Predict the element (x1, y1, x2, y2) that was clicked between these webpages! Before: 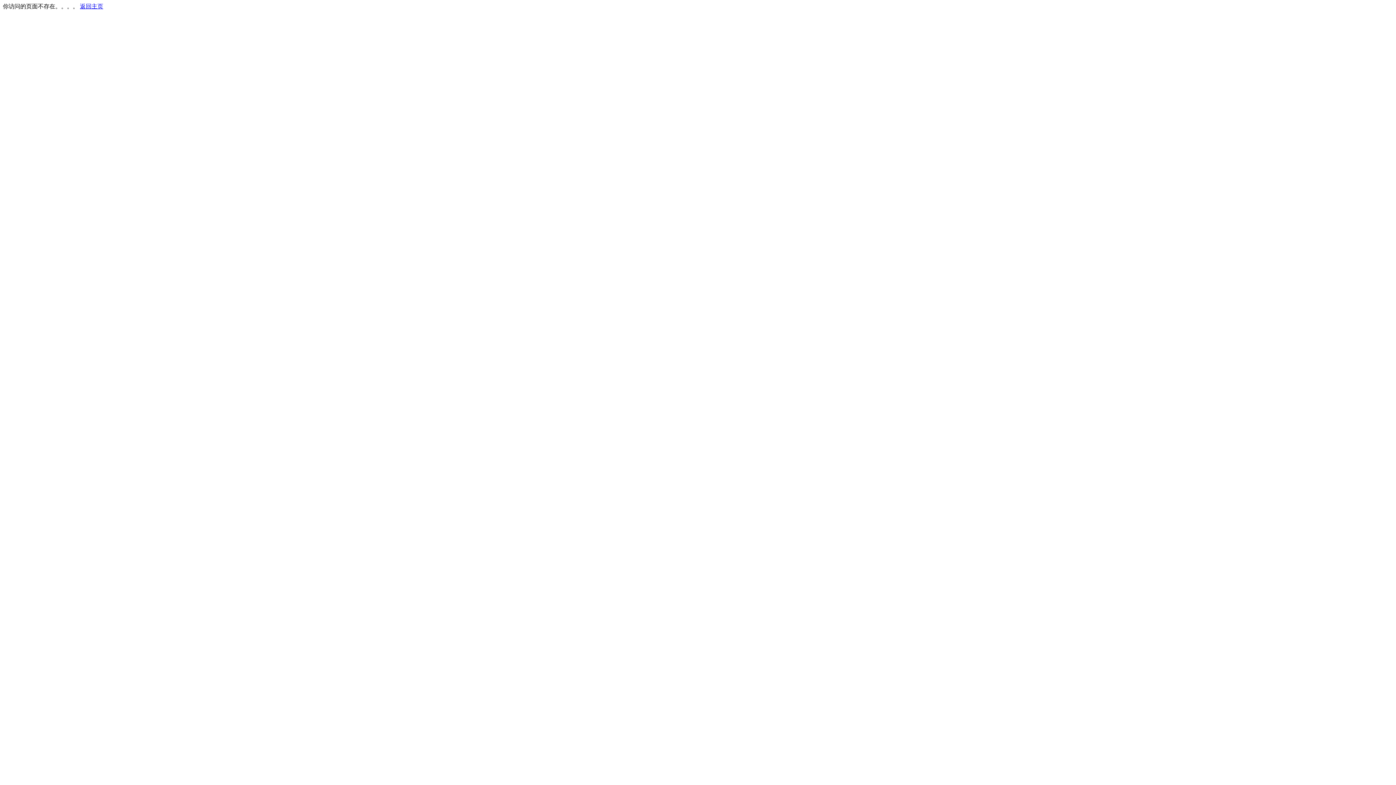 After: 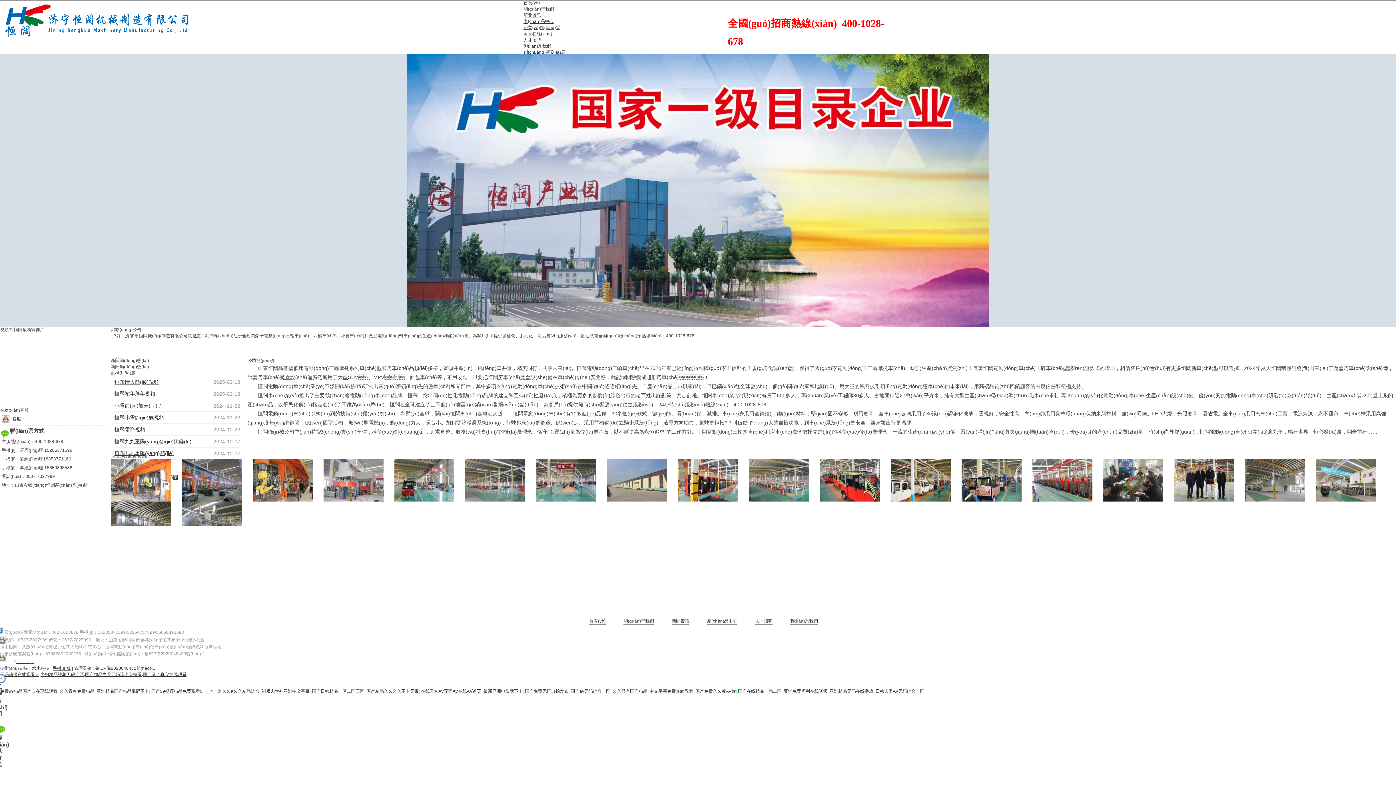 Action: label: 返回主页 bbox: (80, 3, 103, 9)